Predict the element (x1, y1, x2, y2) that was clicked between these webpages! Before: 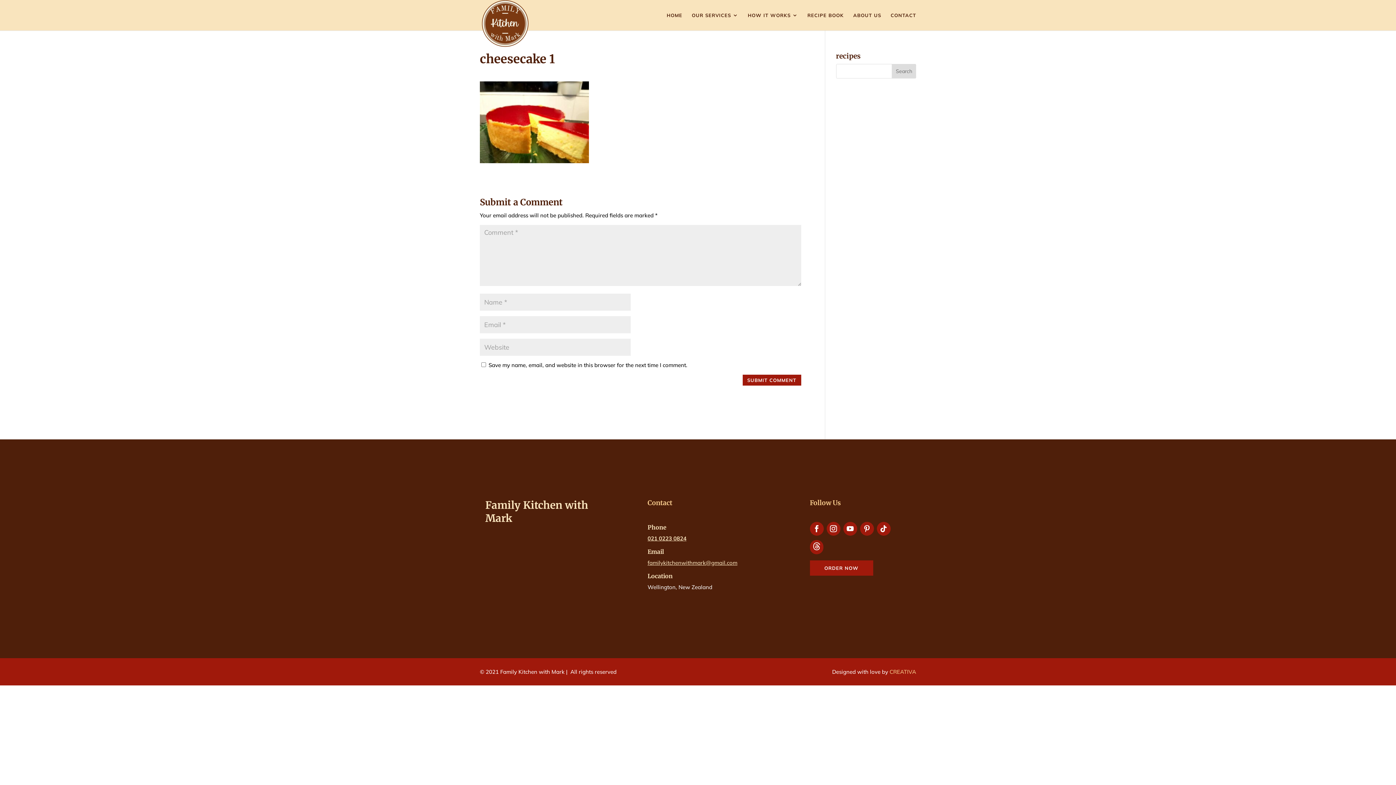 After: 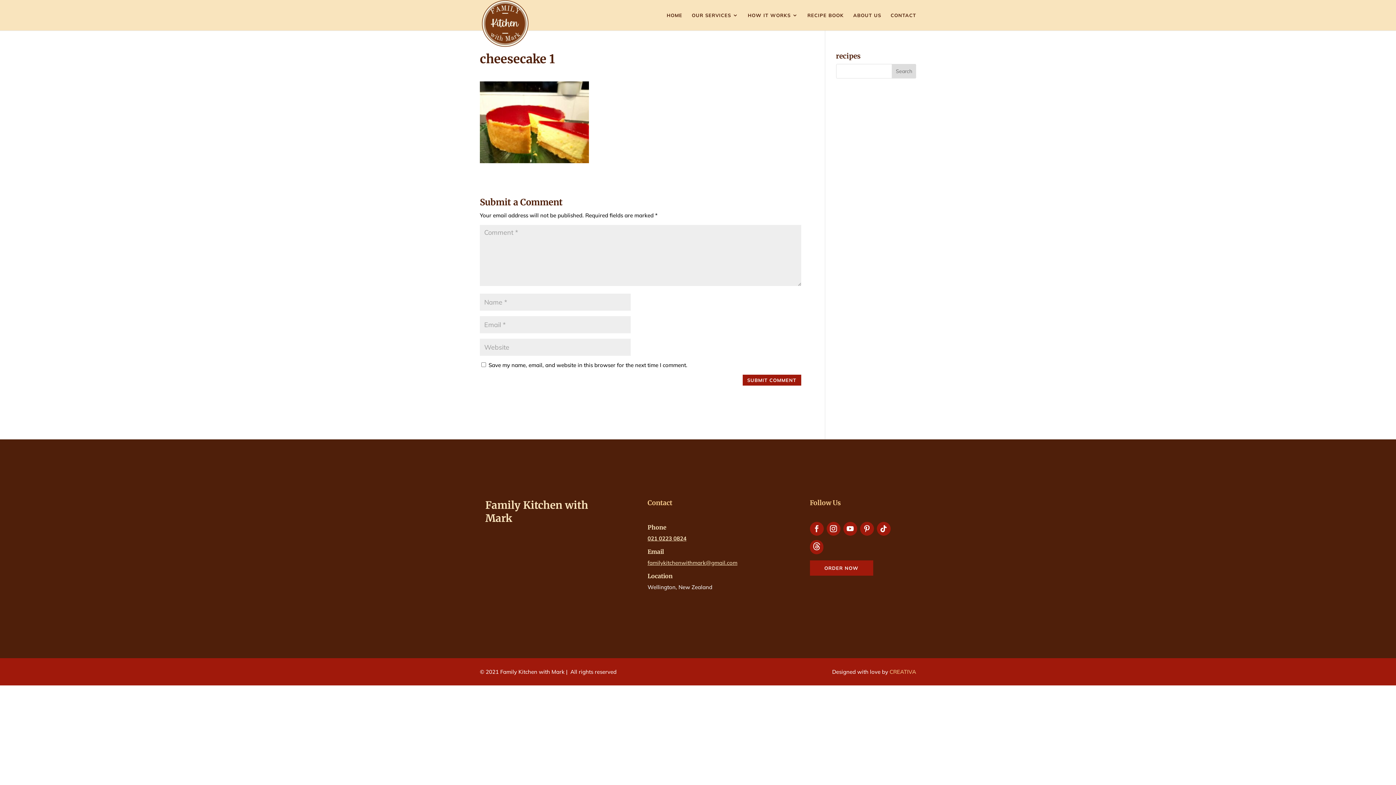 Action: bbox: (810, 522, 823, 536)